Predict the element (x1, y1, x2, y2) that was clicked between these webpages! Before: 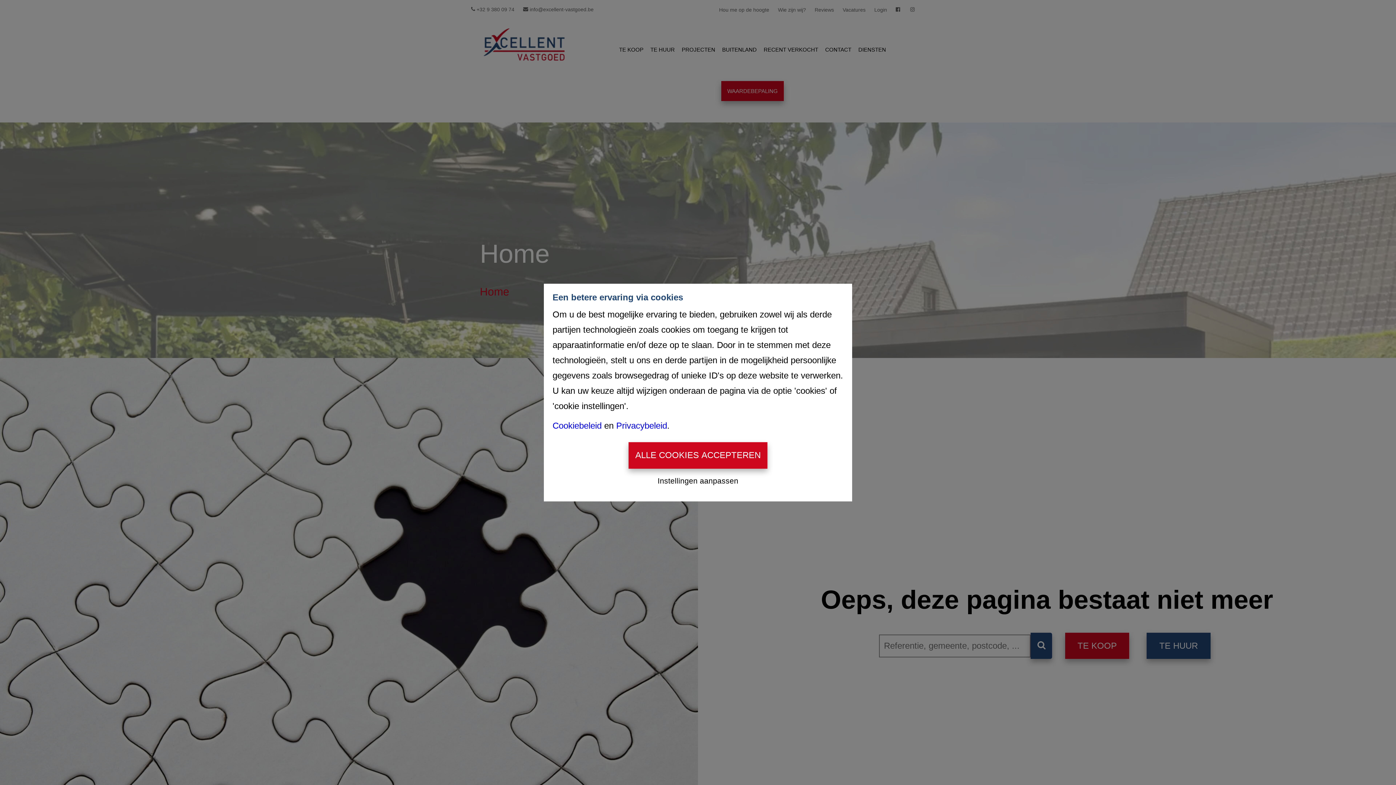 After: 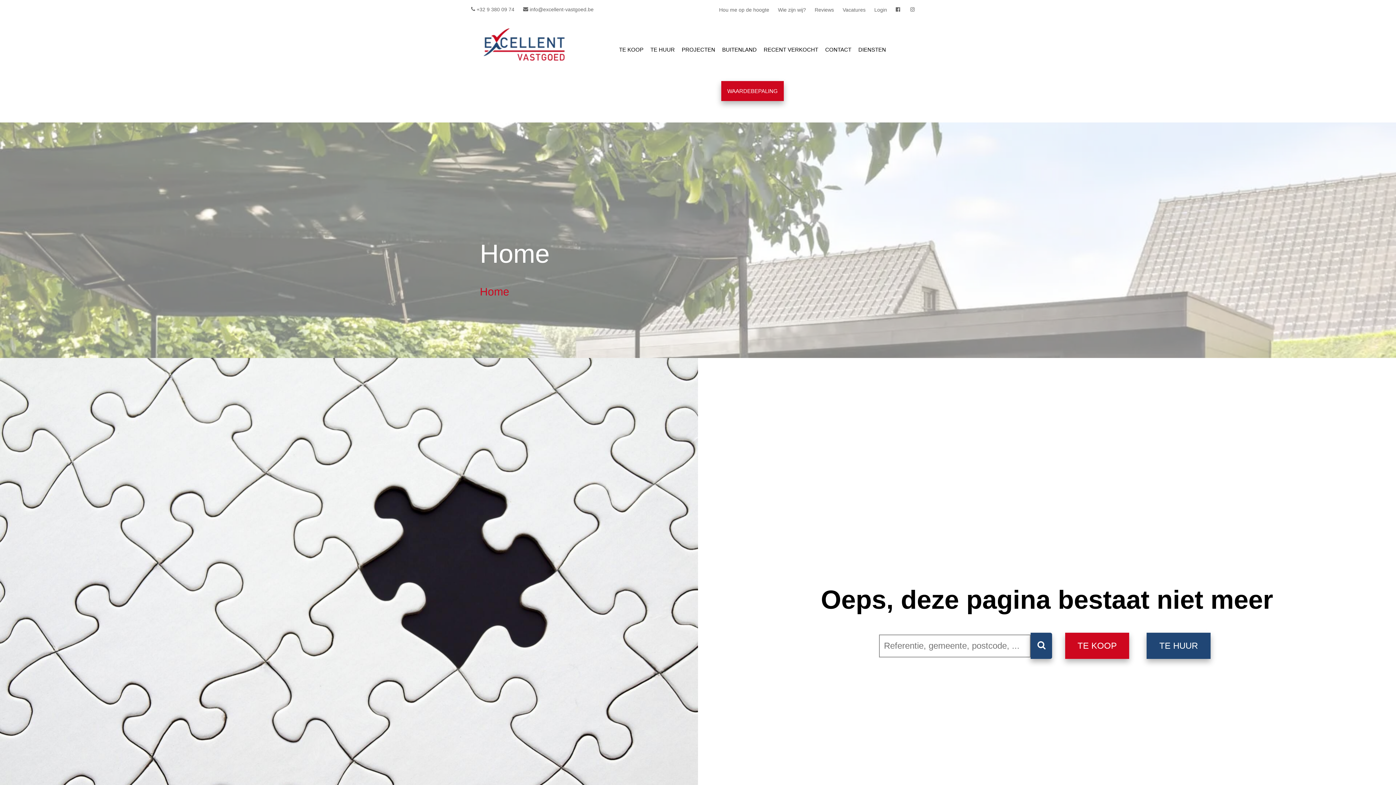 Action: label: ALLE COOKIES ACCEPTEREN bbox: (628, 442, 767, 468)